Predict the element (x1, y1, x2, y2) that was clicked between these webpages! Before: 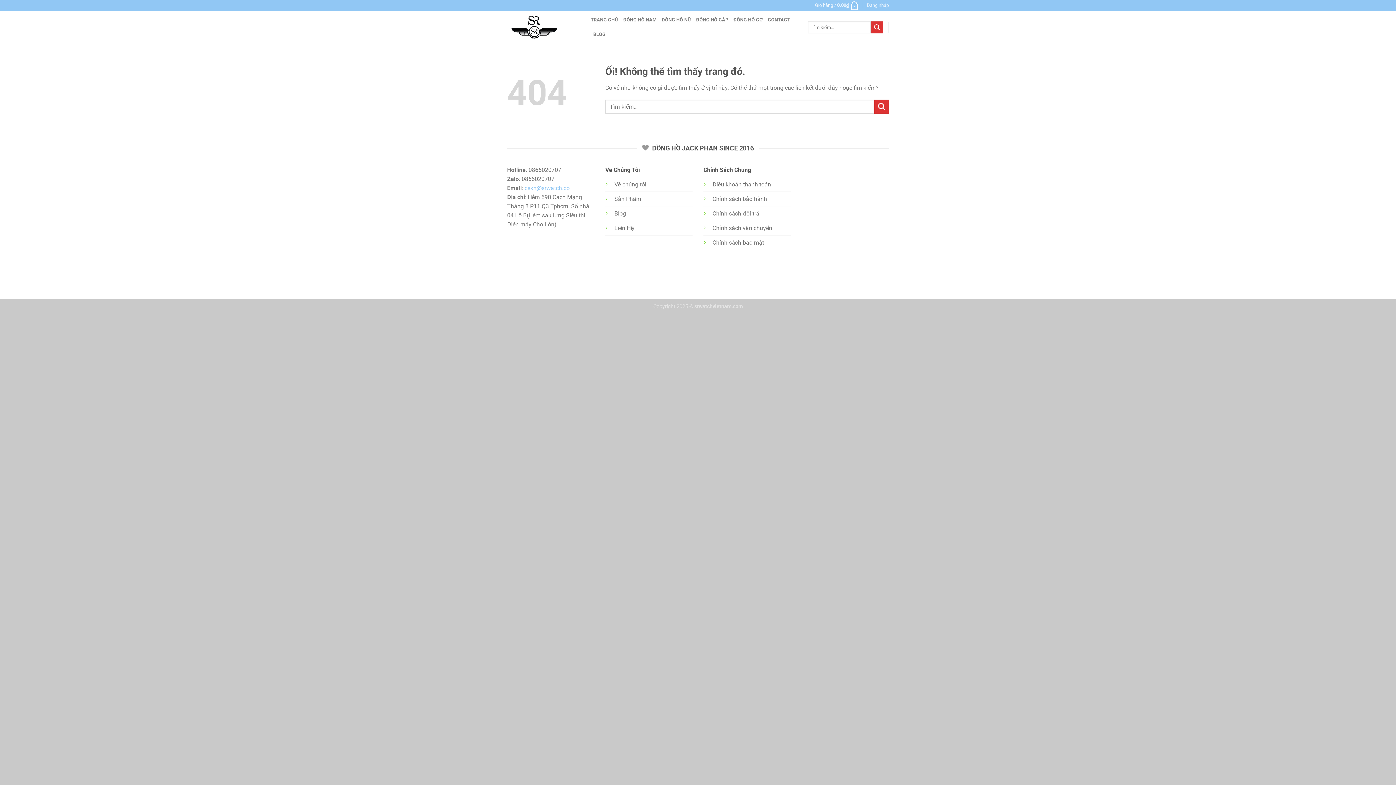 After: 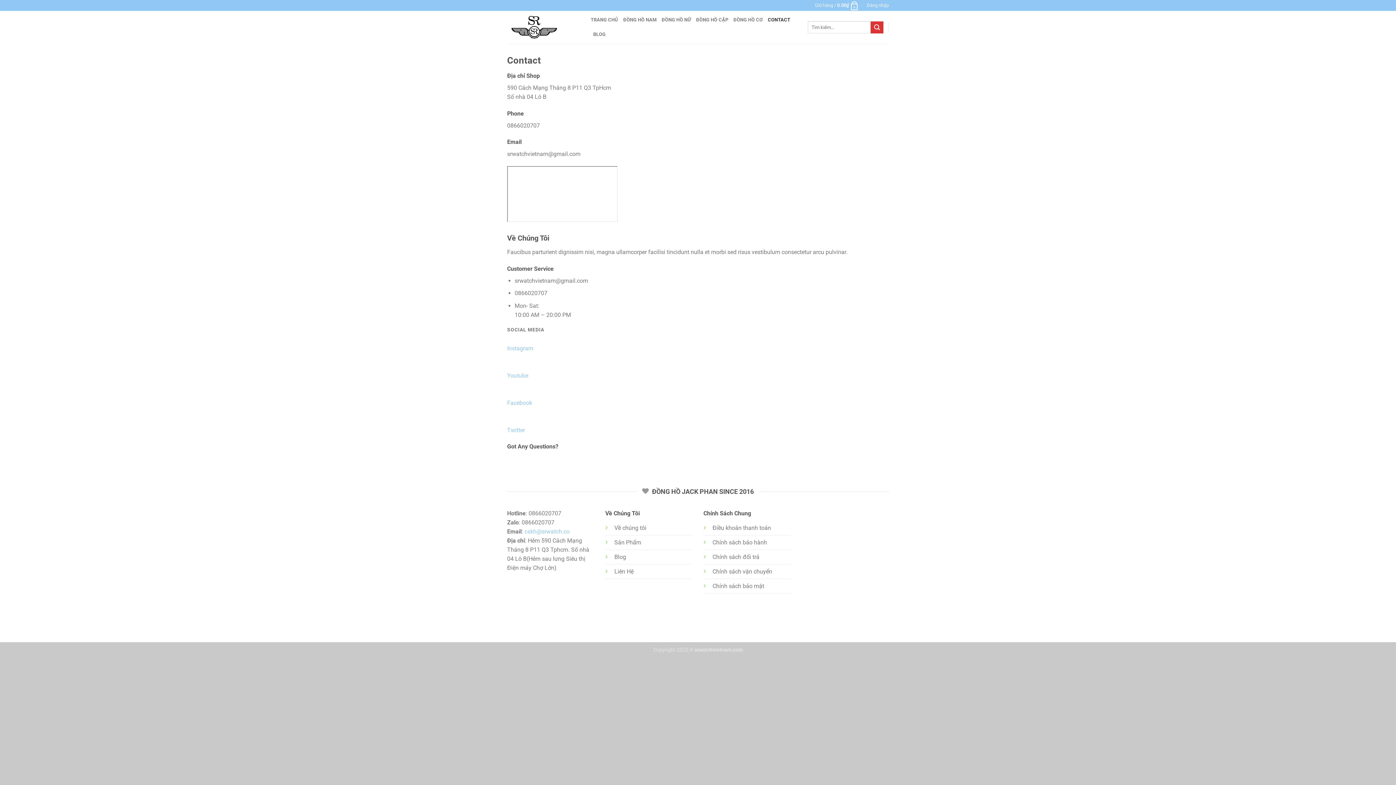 Action: bbox: (768, 12, 790, 27) label: CONTACT